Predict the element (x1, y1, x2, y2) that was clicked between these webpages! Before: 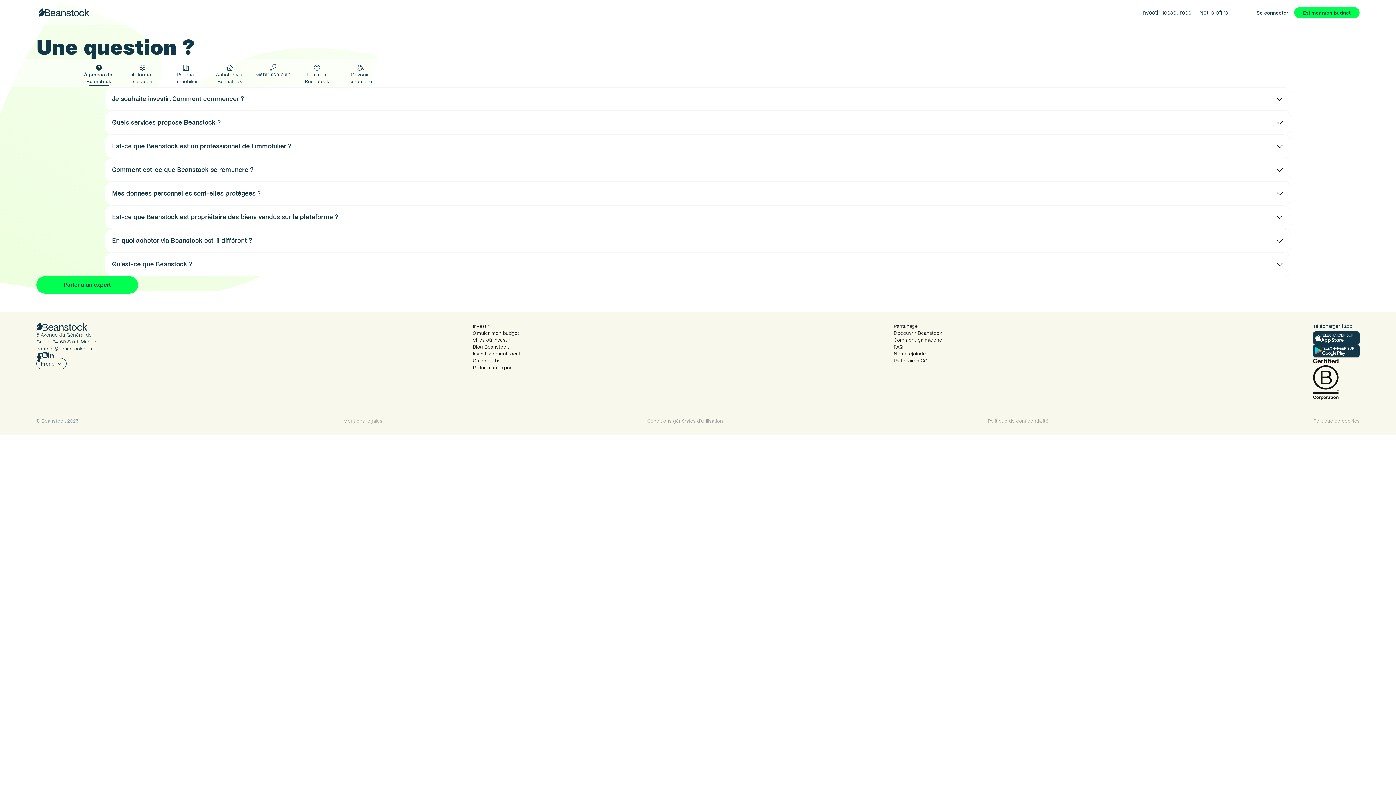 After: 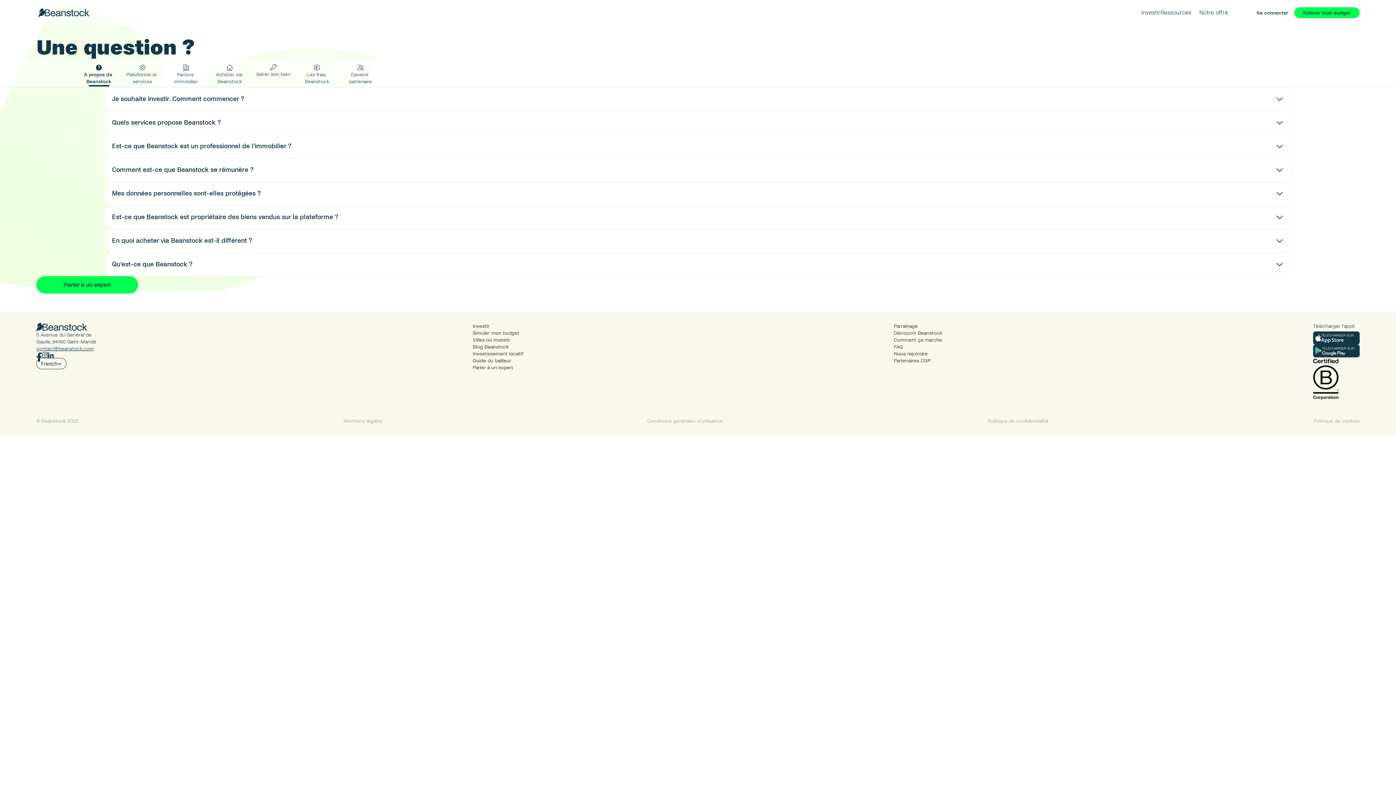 Action: bbox: (48, 352, 53, 358)